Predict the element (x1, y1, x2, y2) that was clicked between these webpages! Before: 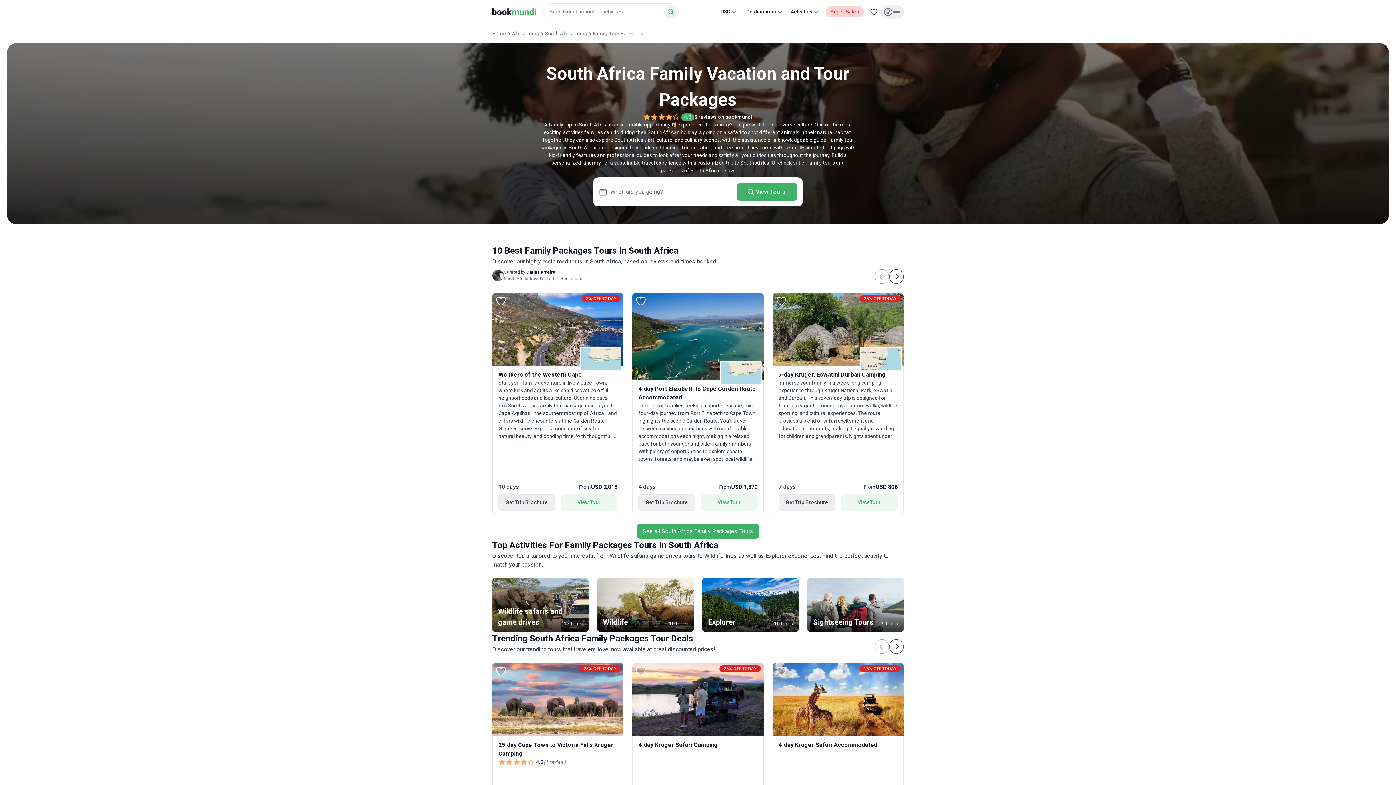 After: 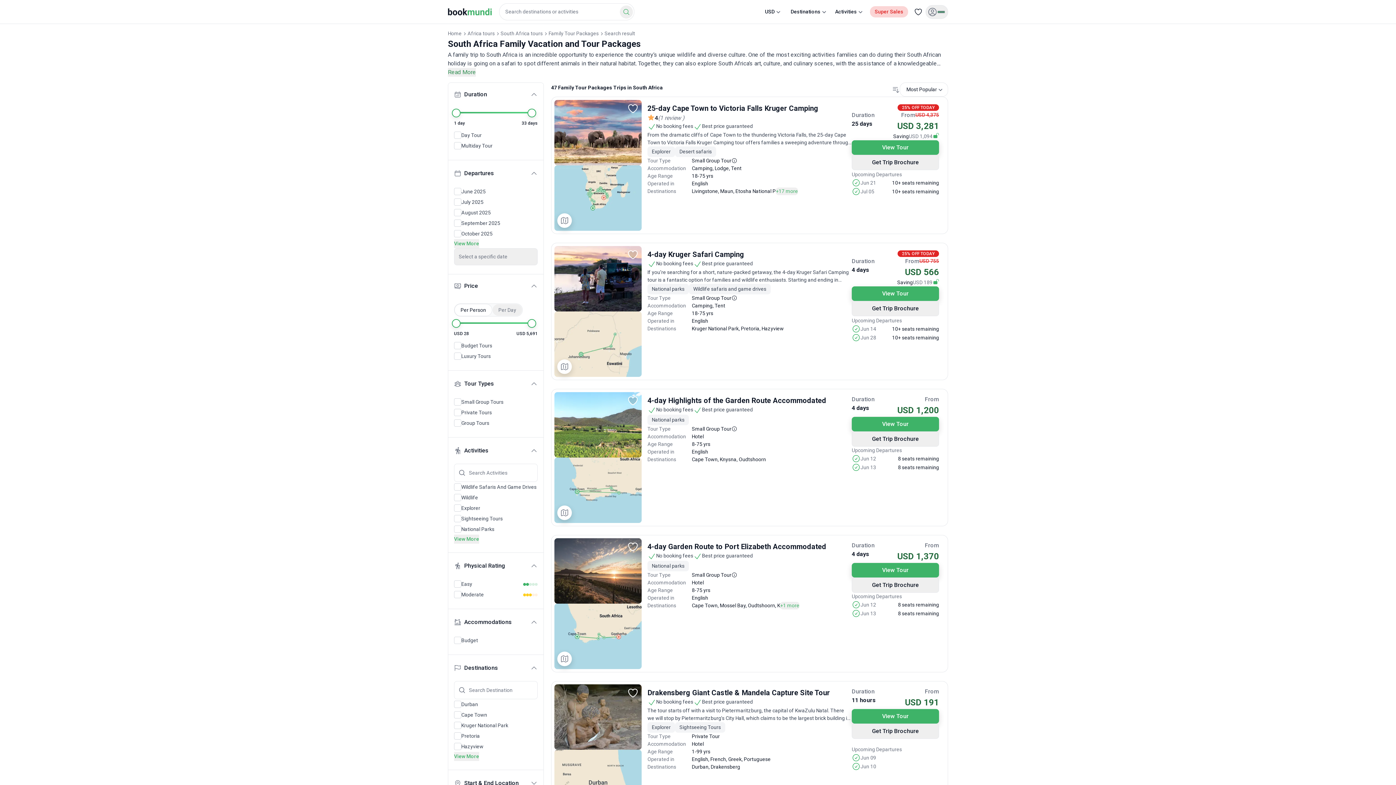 Action: label: View Tours bbox: (737, 183, 797, 200)